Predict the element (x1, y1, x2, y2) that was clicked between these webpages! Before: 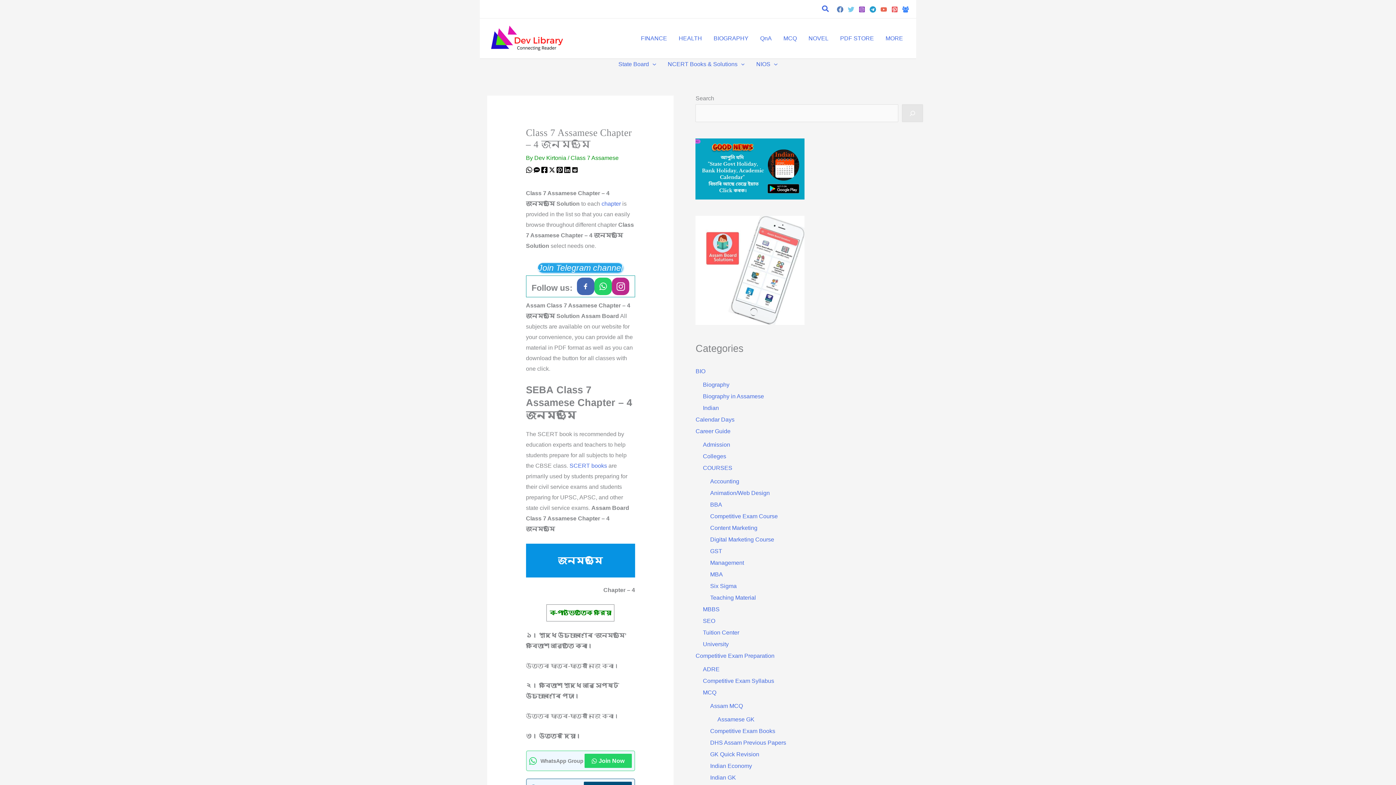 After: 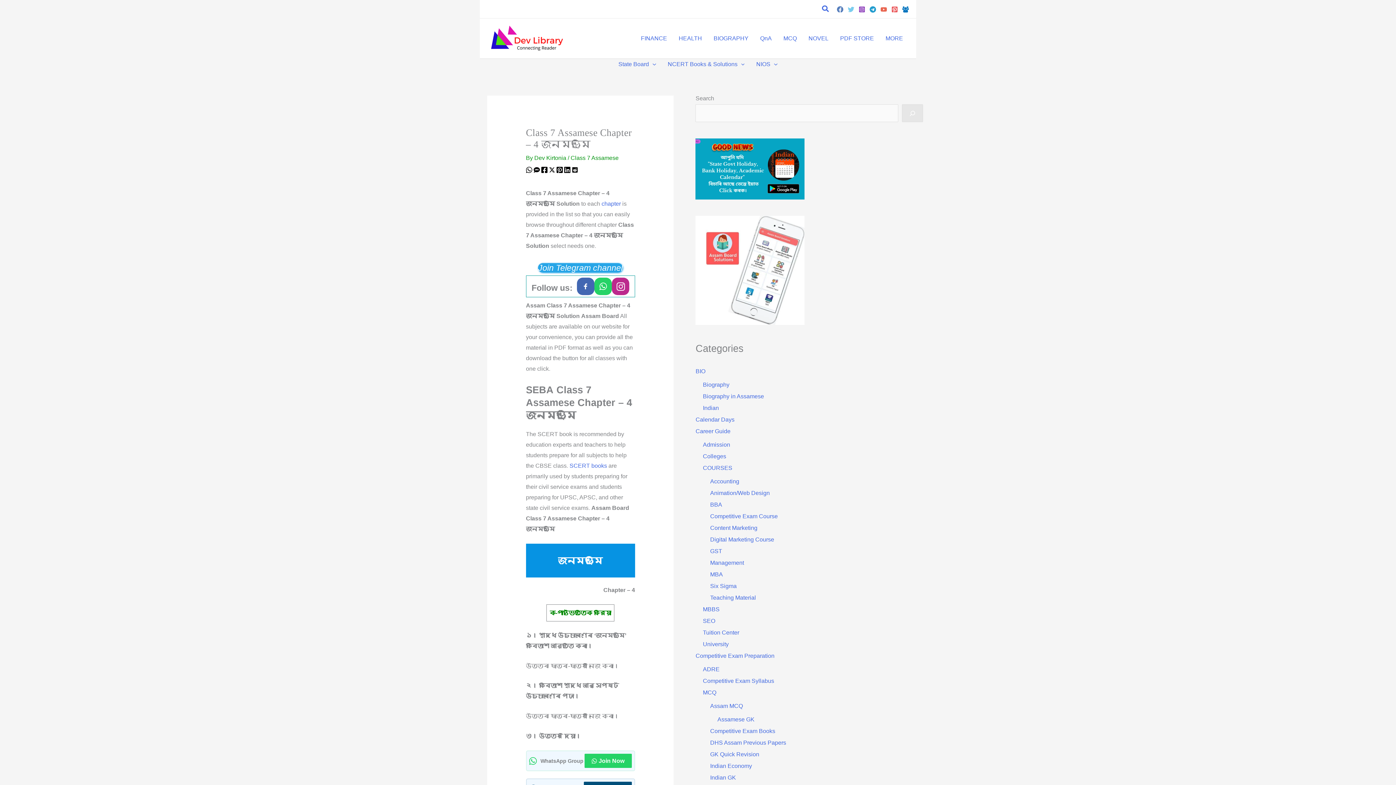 Action: label: Facebook Group bbox: (902, 6, 909, 12)